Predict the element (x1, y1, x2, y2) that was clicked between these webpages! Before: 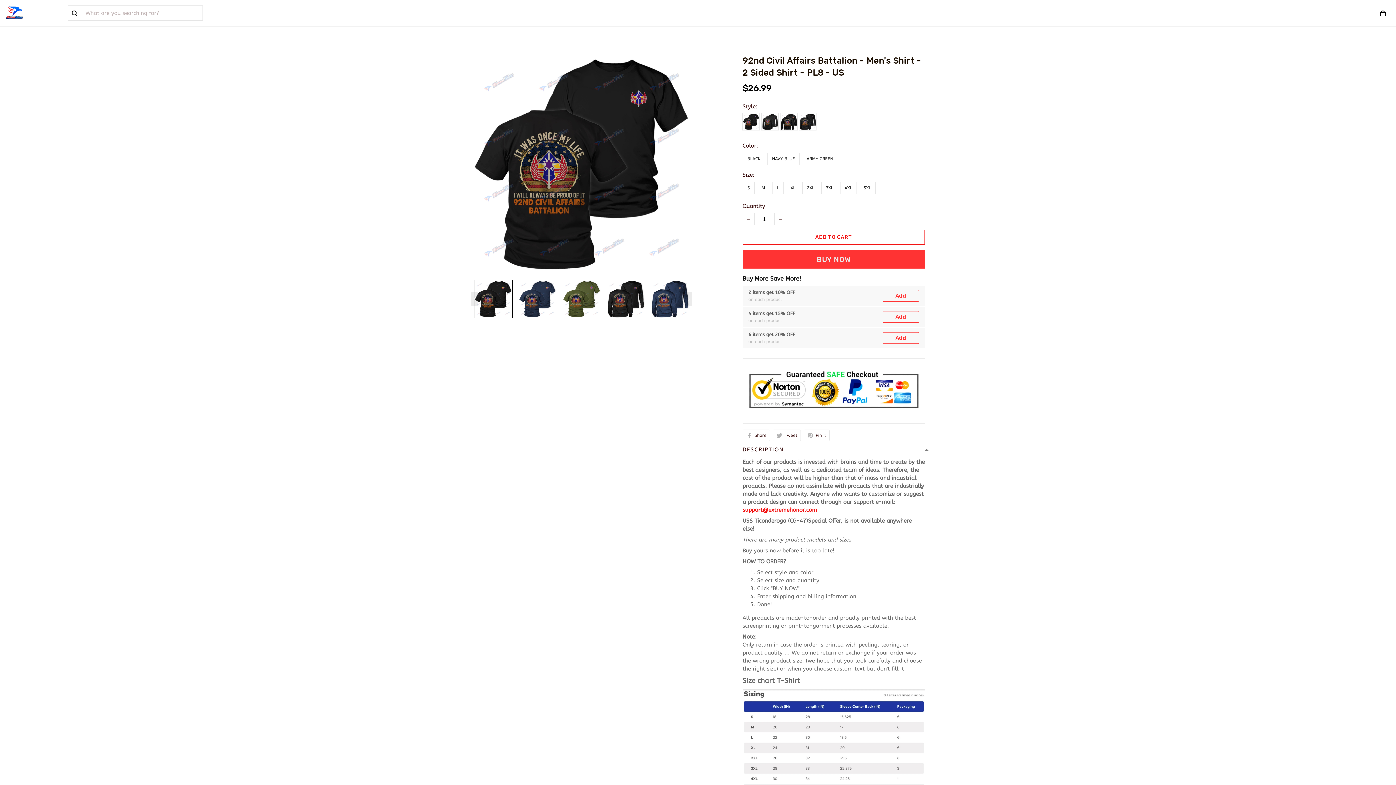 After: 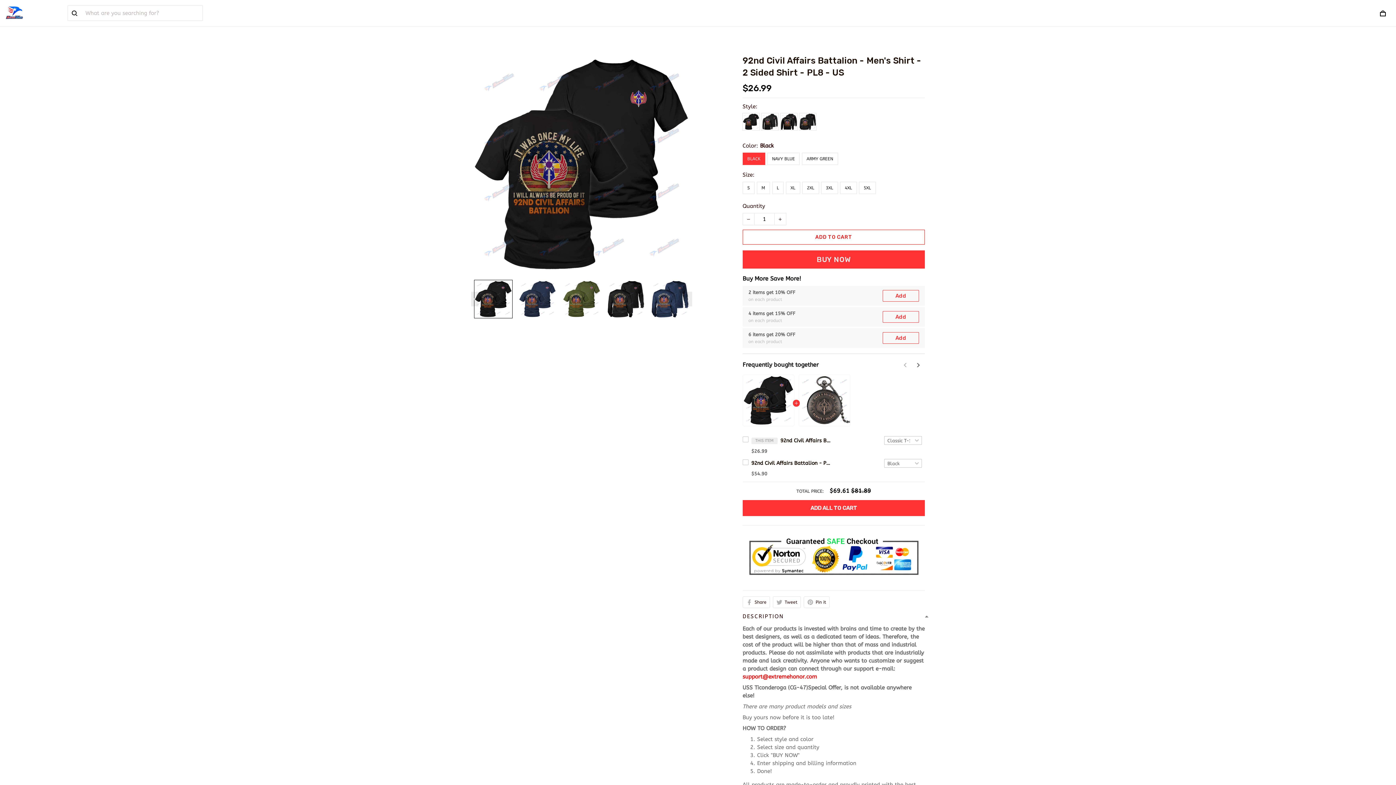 Action: label: BLACK bbox: (742, 138, 765, 150)